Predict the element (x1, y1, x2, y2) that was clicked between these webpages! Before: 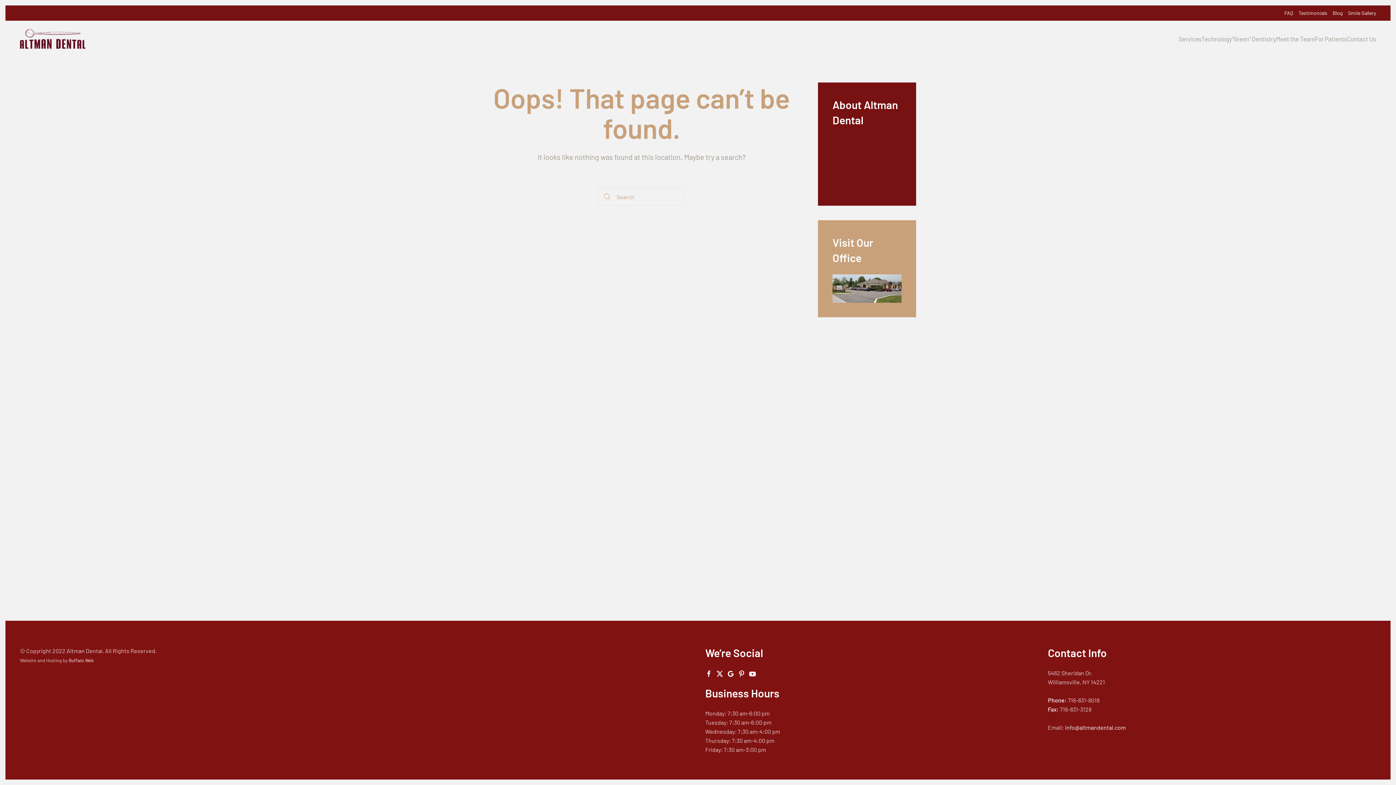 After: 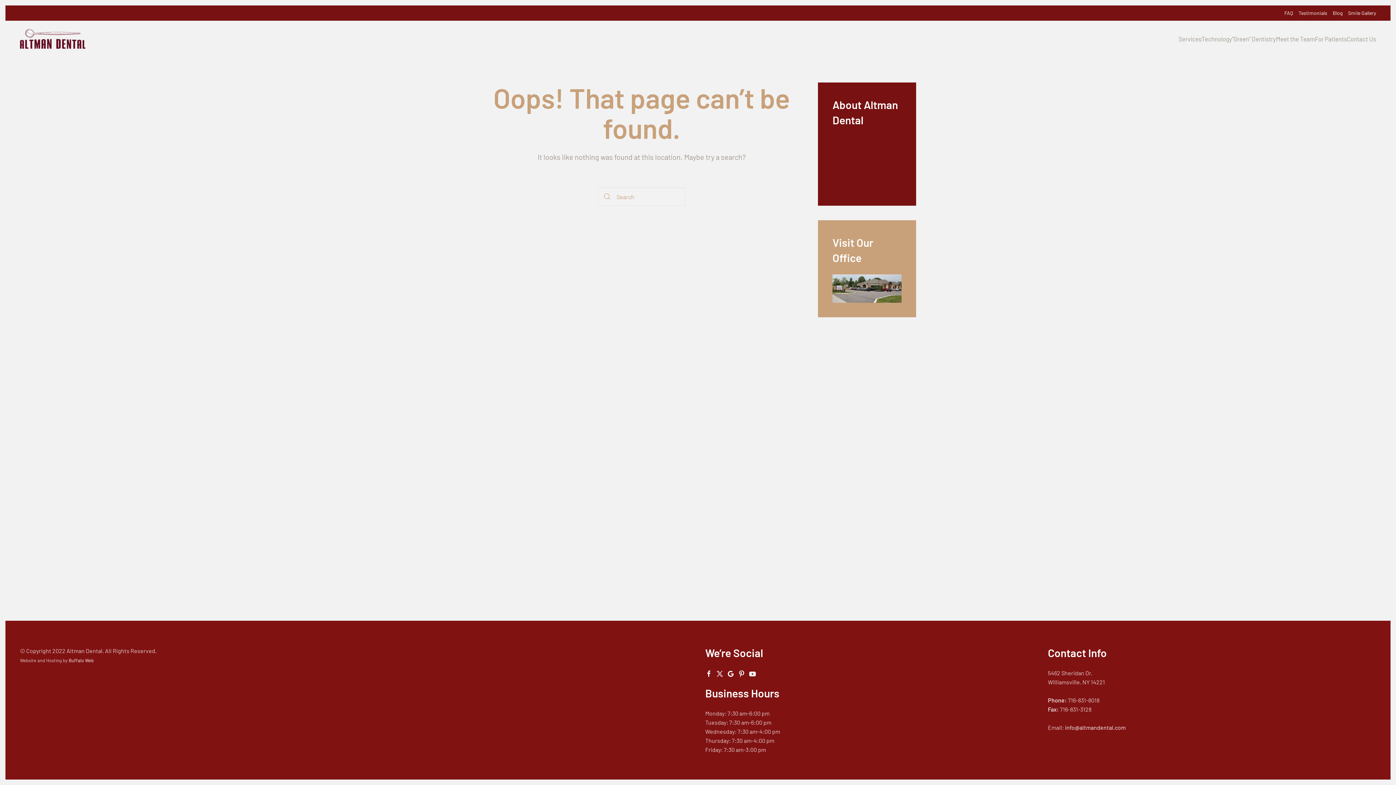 Action: bbox: (716, 669, 723, 676)